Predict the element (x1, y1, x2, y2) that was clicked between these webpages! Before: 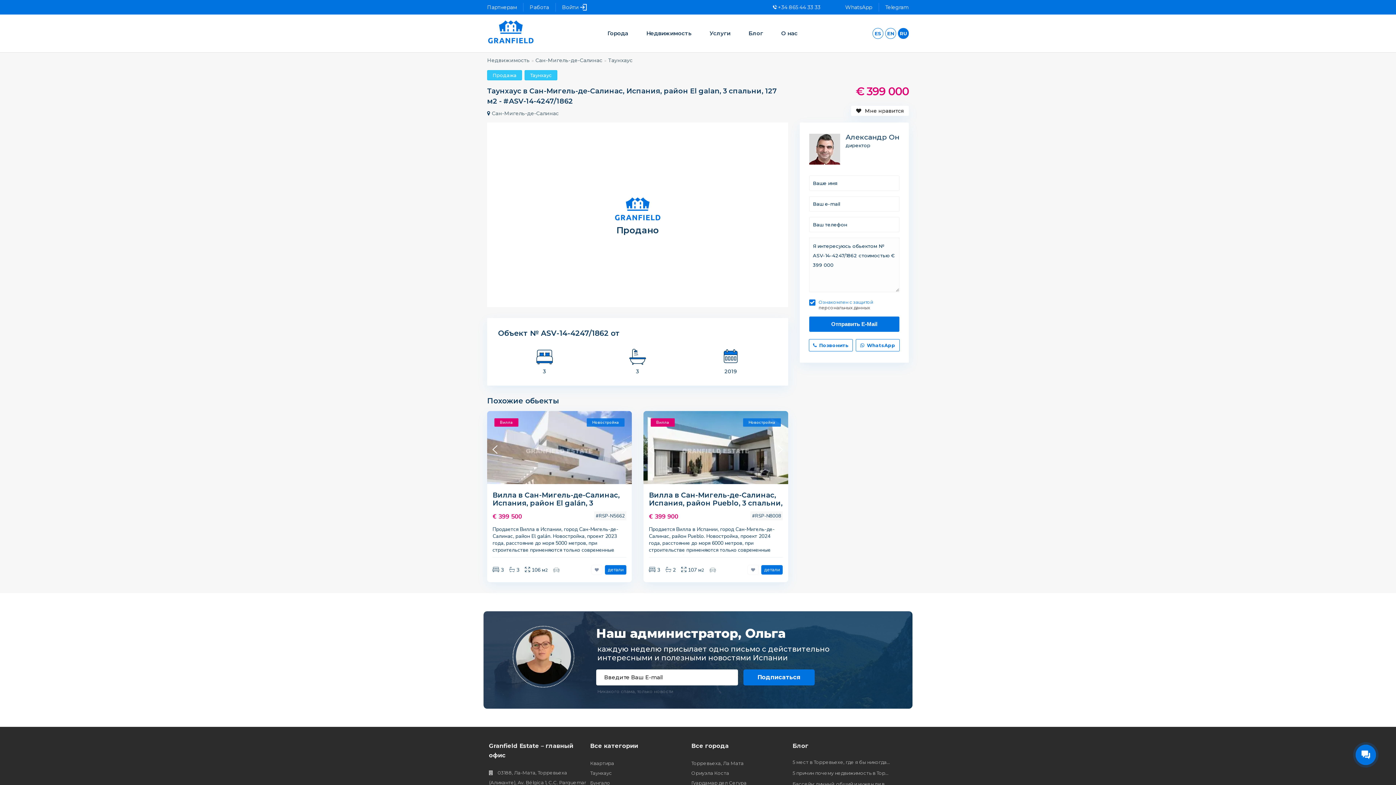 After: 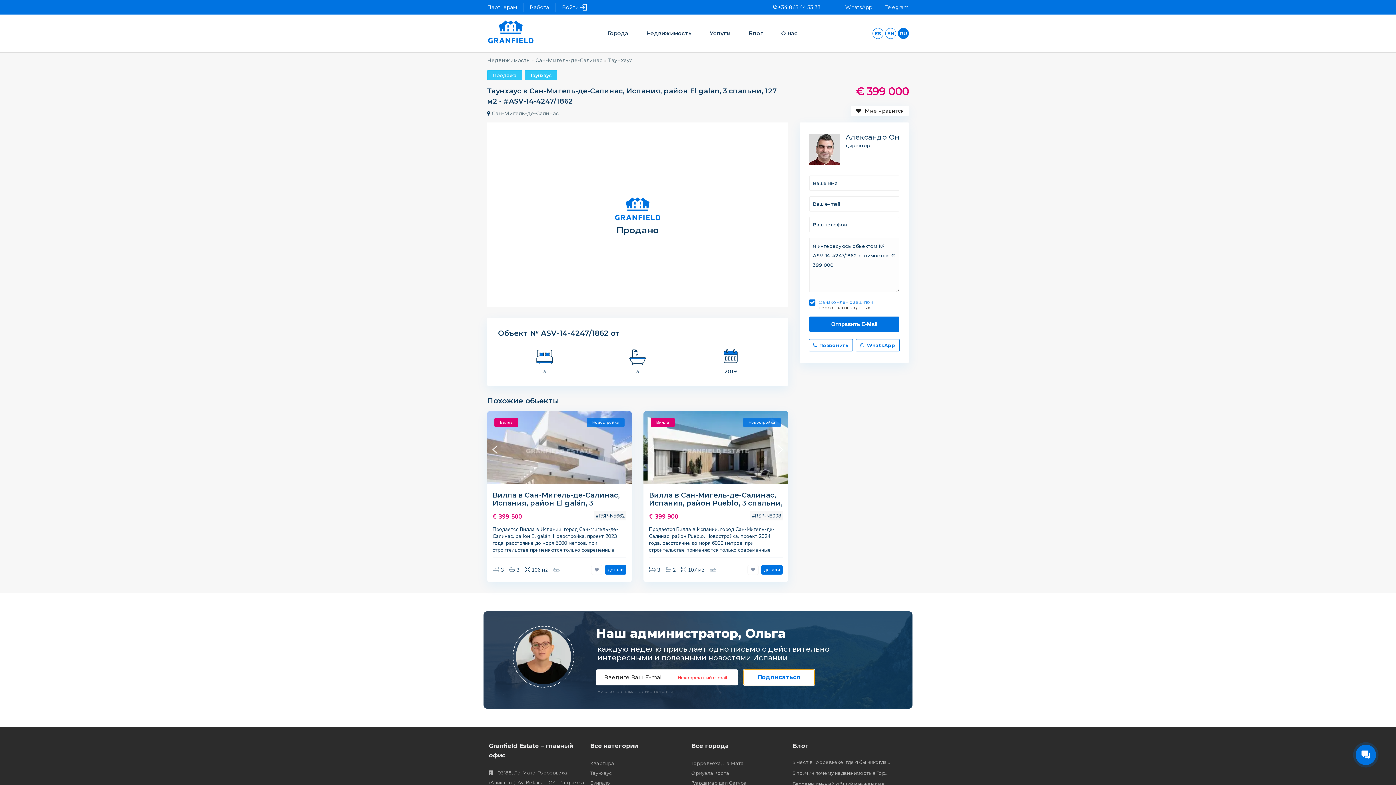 Action: label: Подписаться bbox: (743, 669, 814, 685)